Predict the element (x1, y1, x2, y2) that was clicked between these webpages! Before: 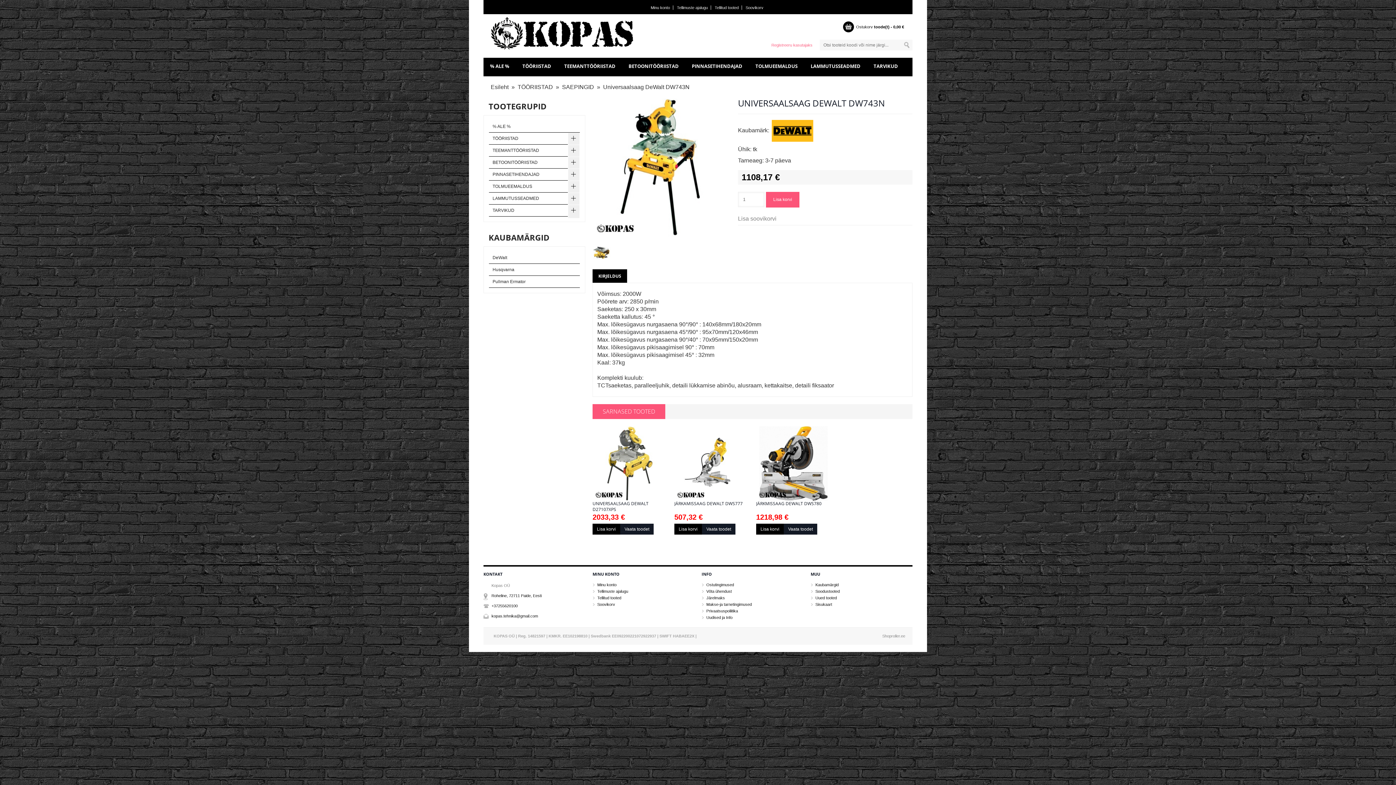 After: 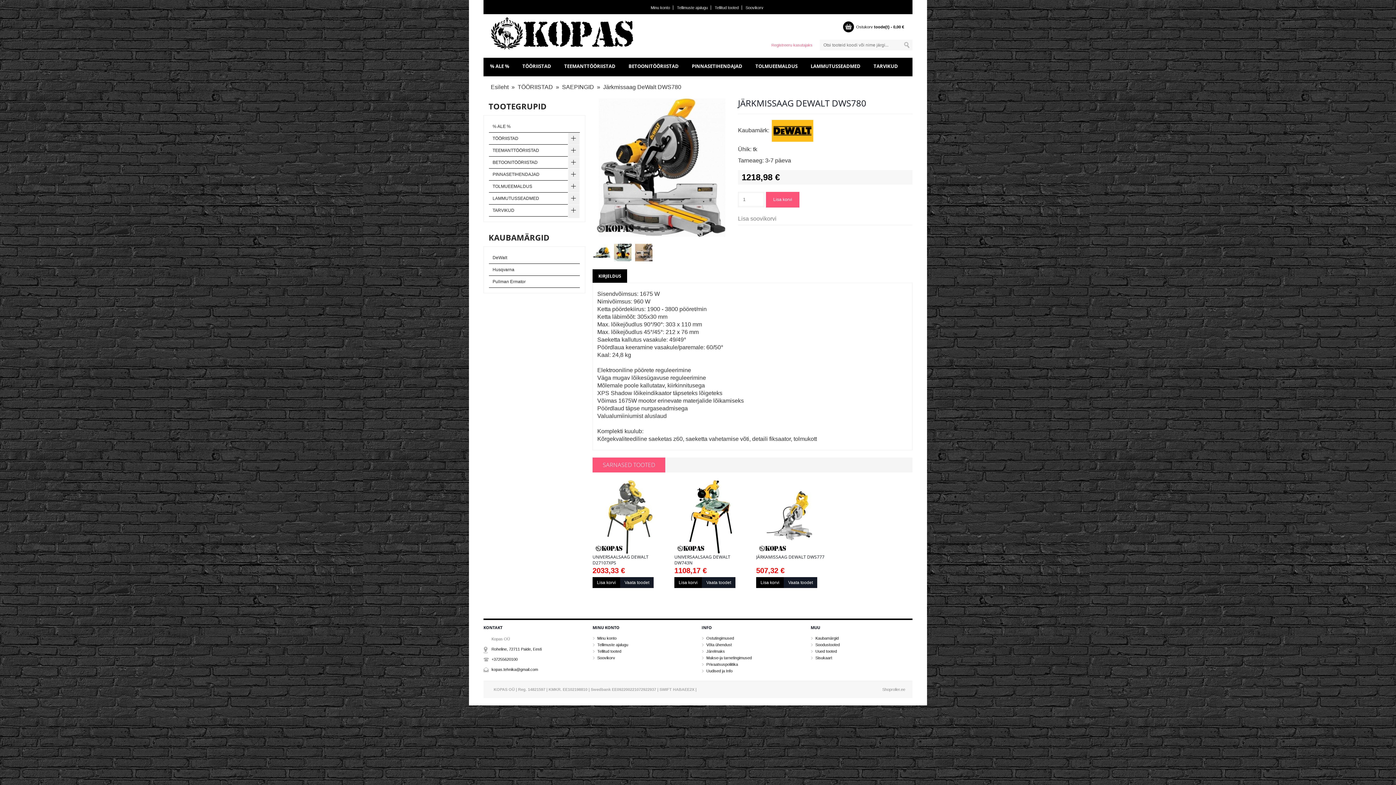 Action: bbox: (756, 426, 830, 501)